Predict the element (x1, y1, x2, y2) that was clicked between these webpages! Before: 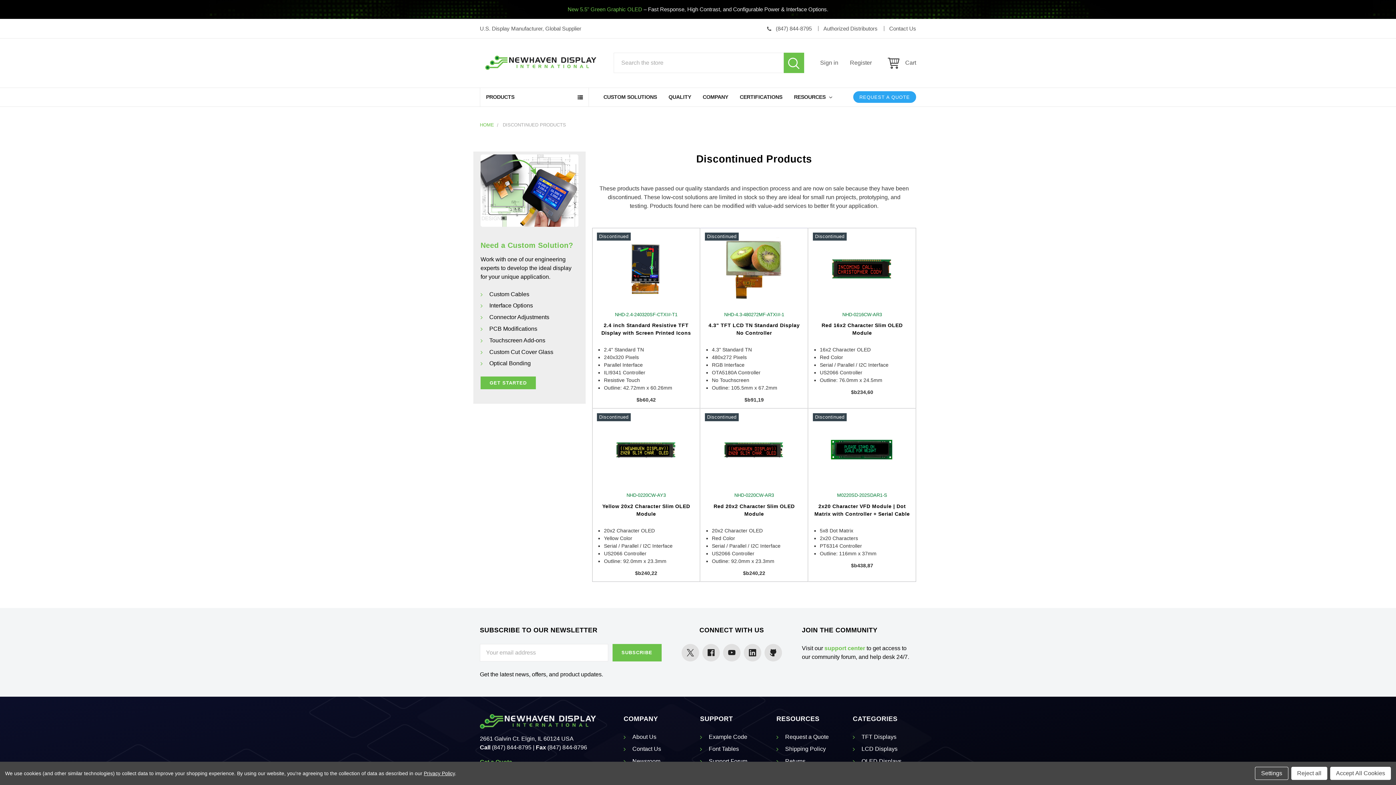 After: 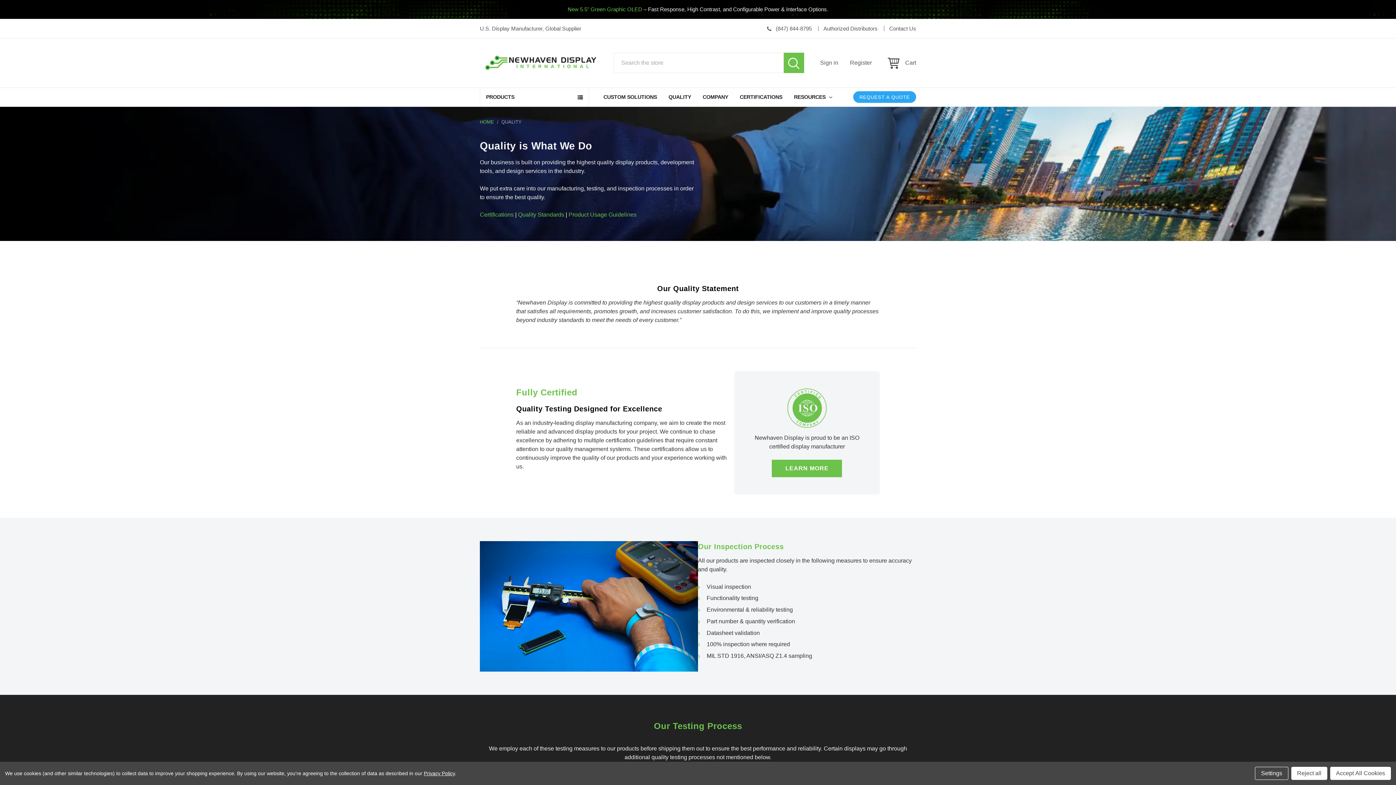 Action: bbox: (662, 87, 697, 106) label: QUALITY